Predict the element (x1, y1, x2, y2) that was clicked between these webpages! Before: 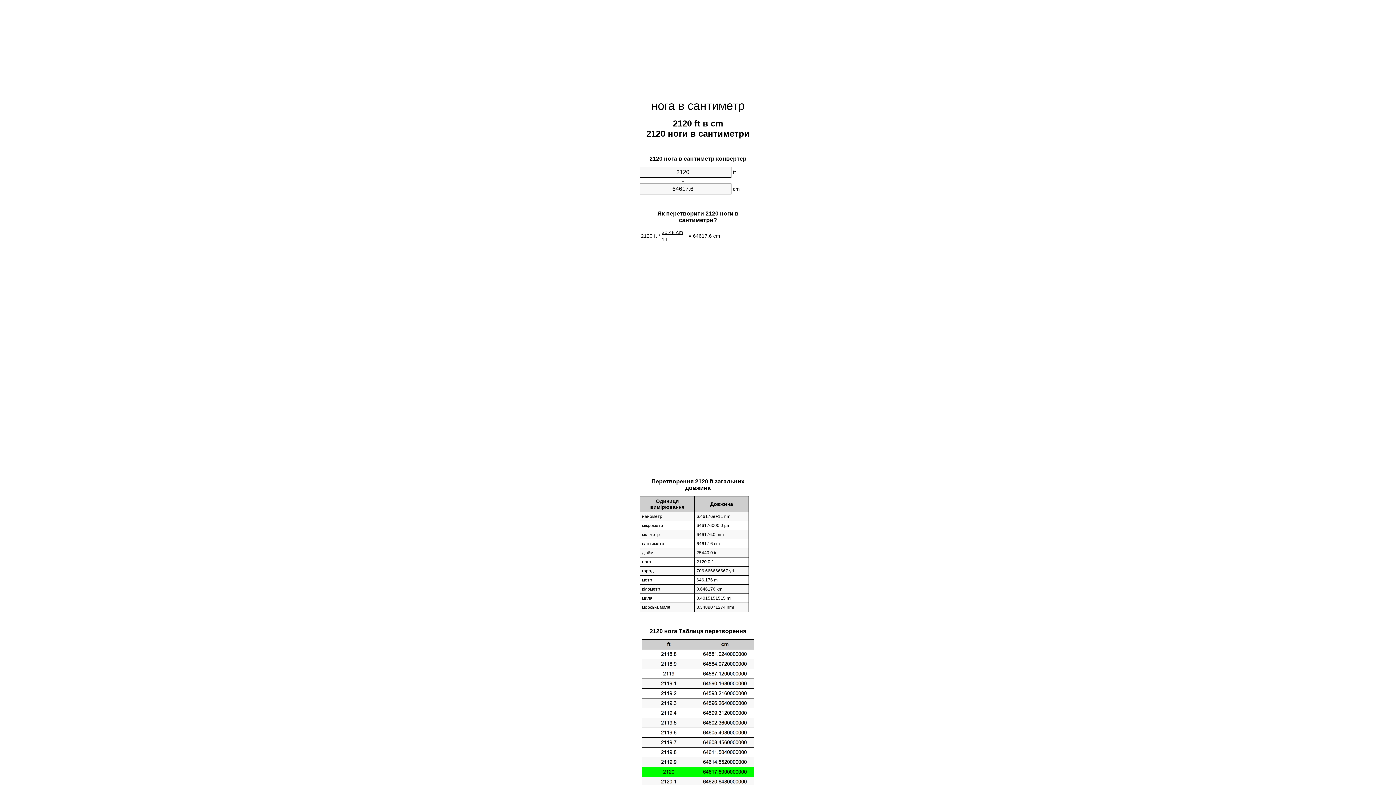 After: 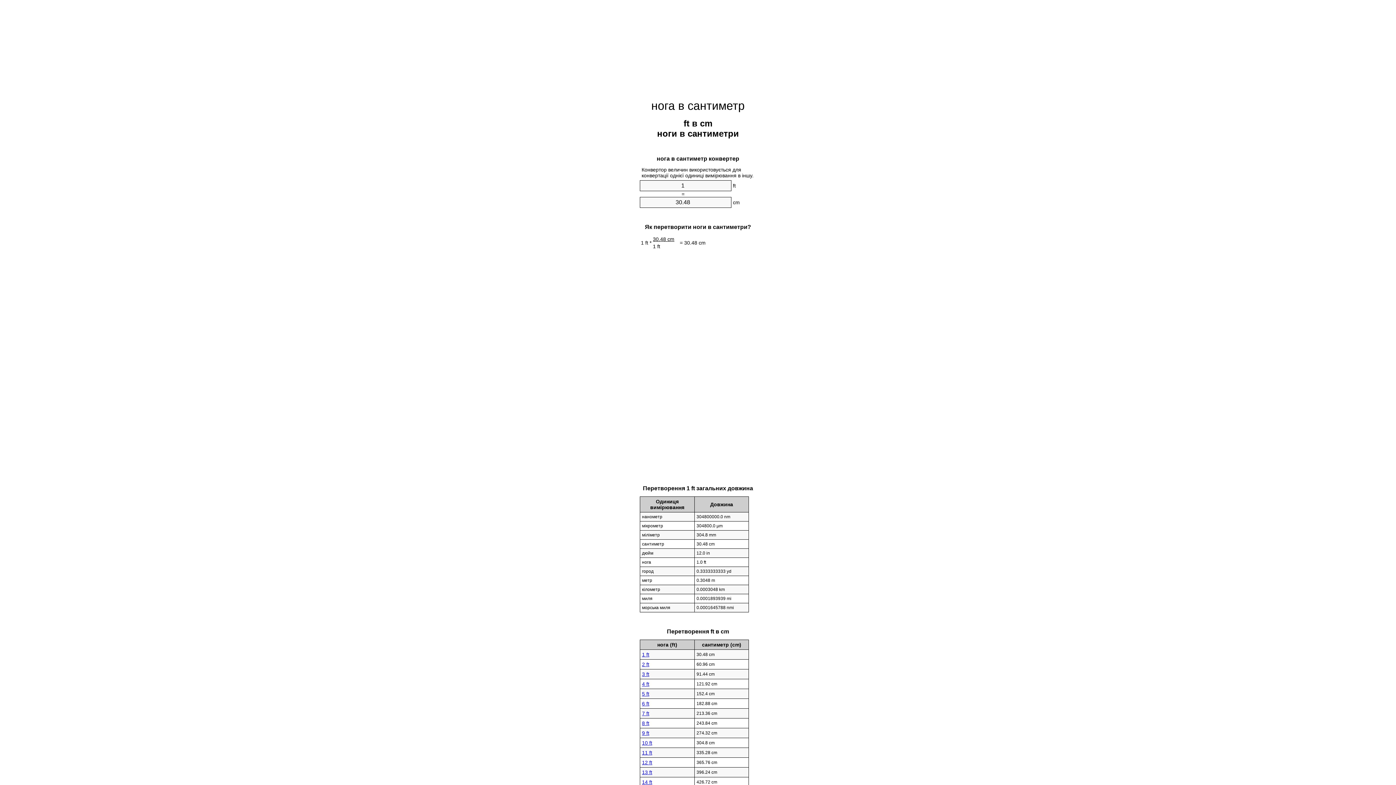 Action: bbox: (651, 99, 744, 112) label: нога в сантиметр